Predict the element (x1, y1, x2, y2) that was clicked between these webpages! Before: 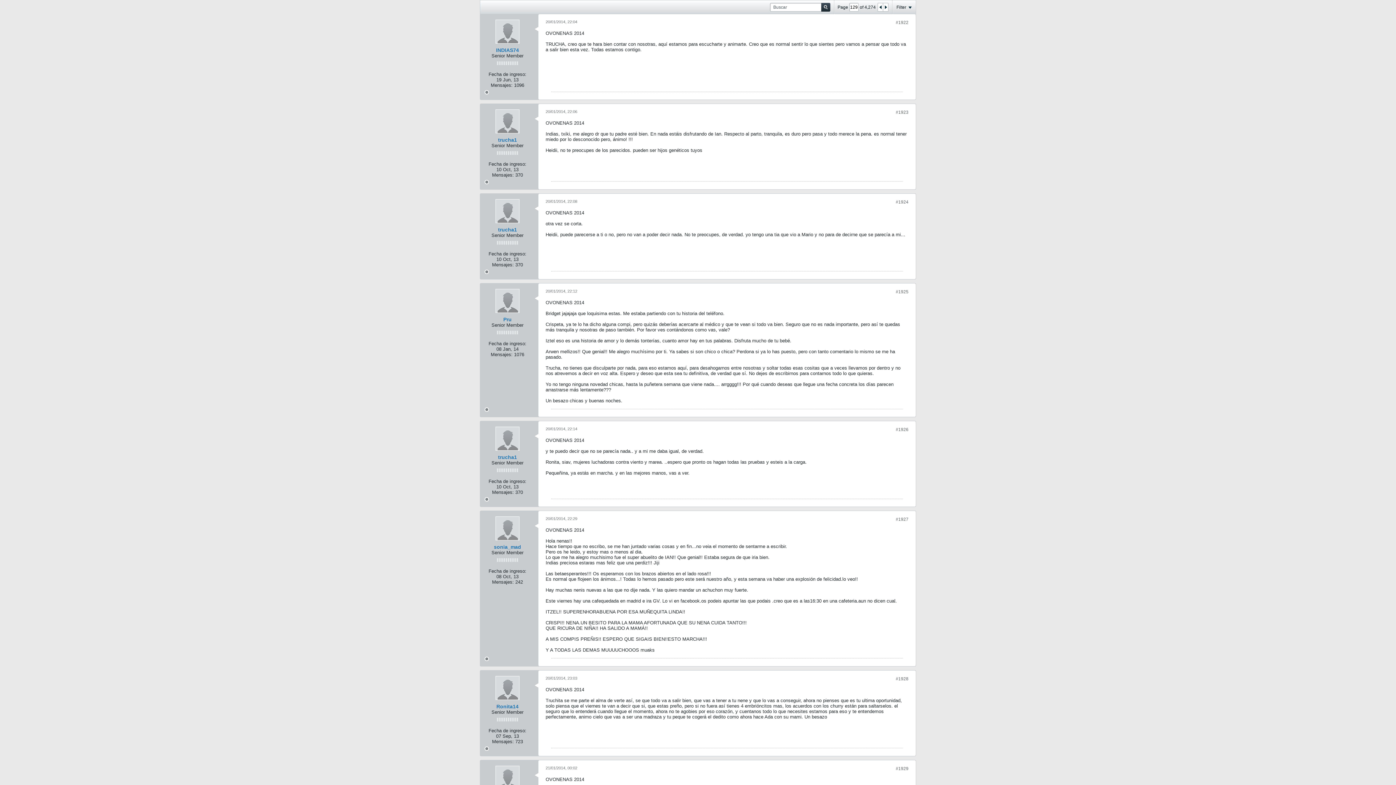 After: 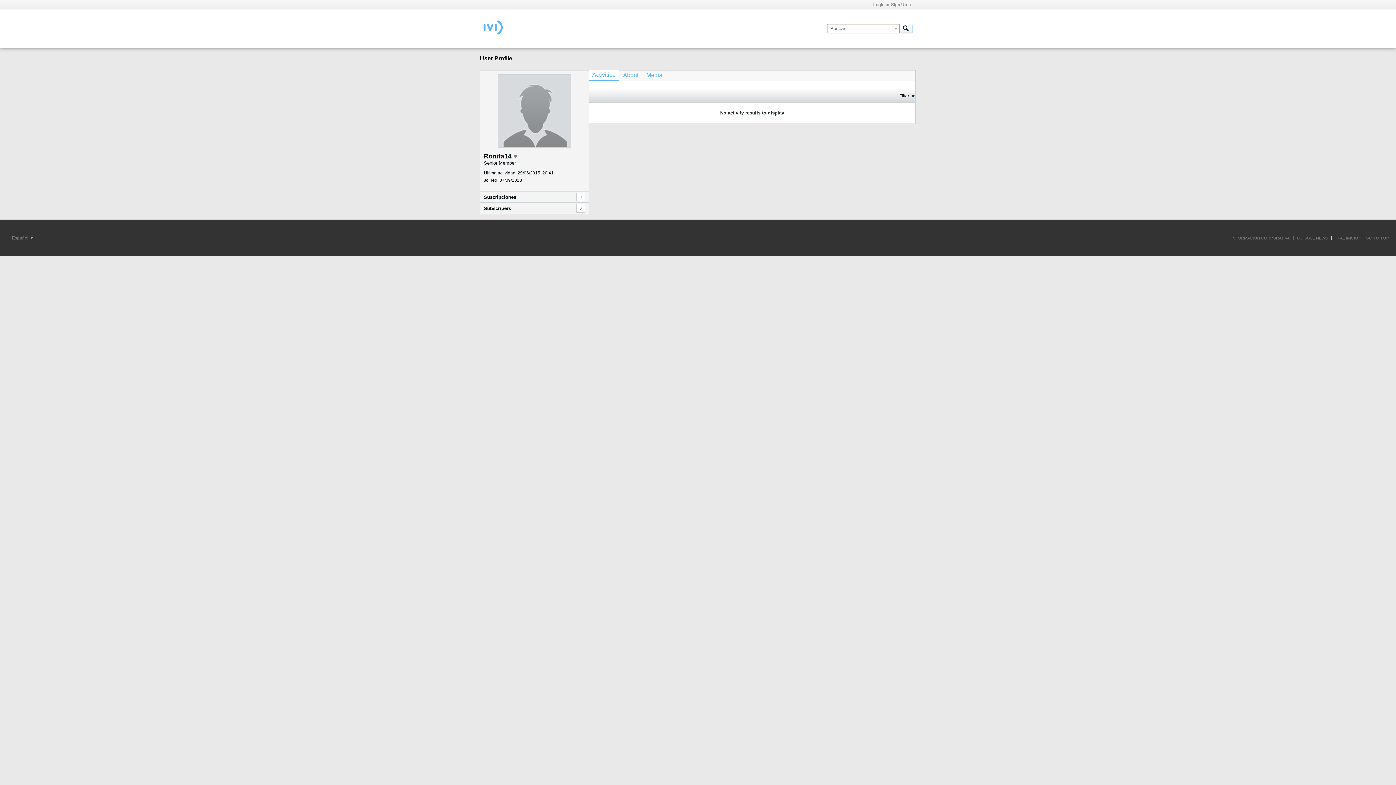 Action: bbox: (495, 676, 519, 700)